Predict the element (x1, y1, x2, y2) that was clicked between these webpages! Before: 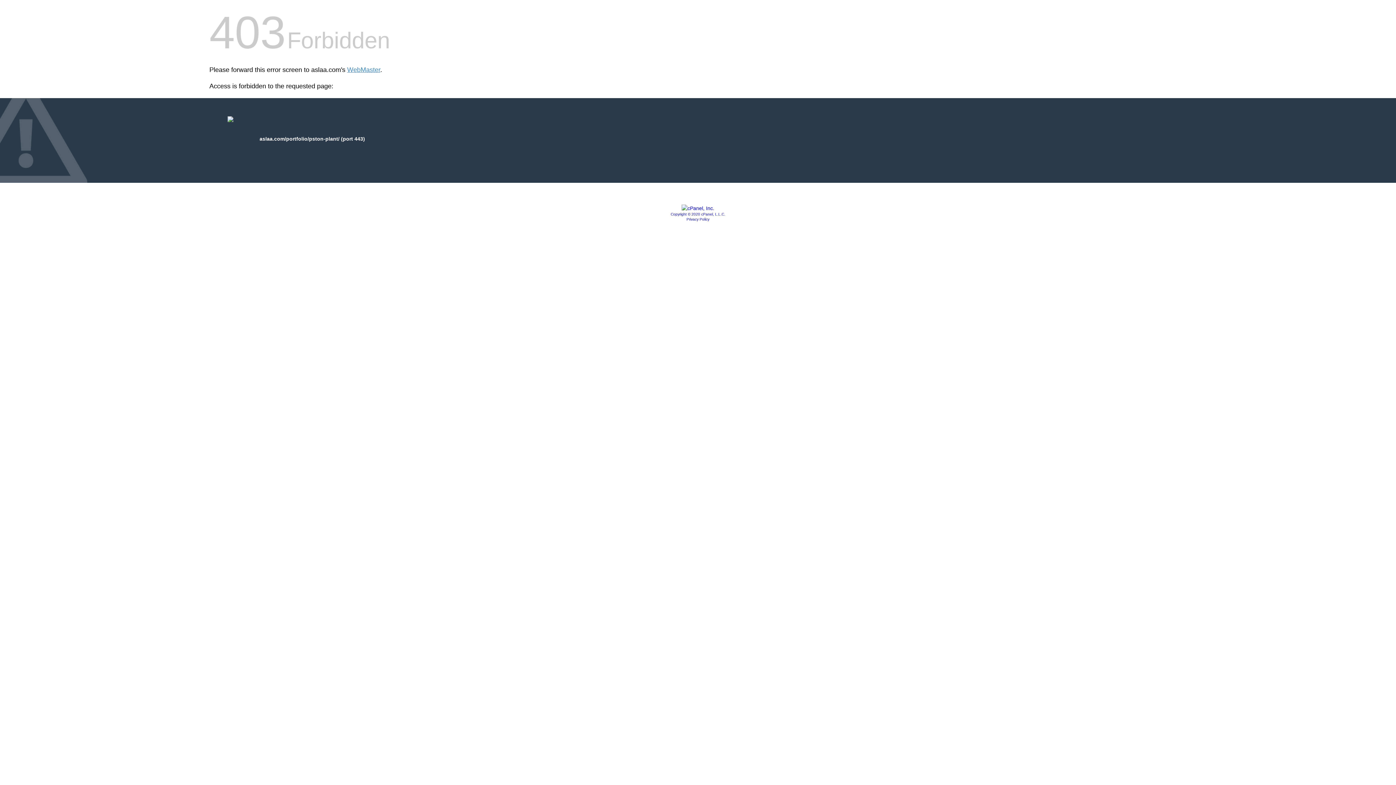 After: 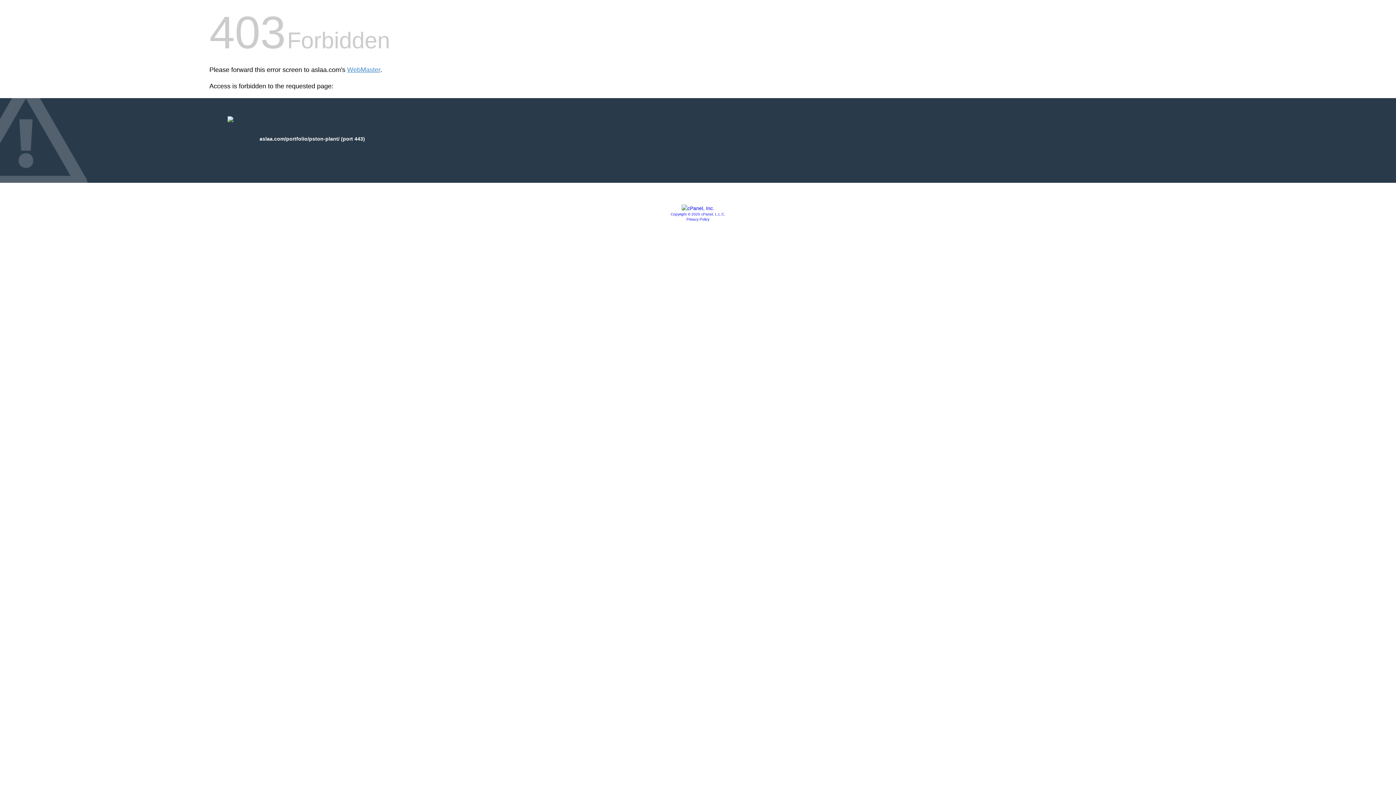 Action: bbox: (670, 212, 725, 216) label: Copyright © 2020 cPanel, L.L.C.